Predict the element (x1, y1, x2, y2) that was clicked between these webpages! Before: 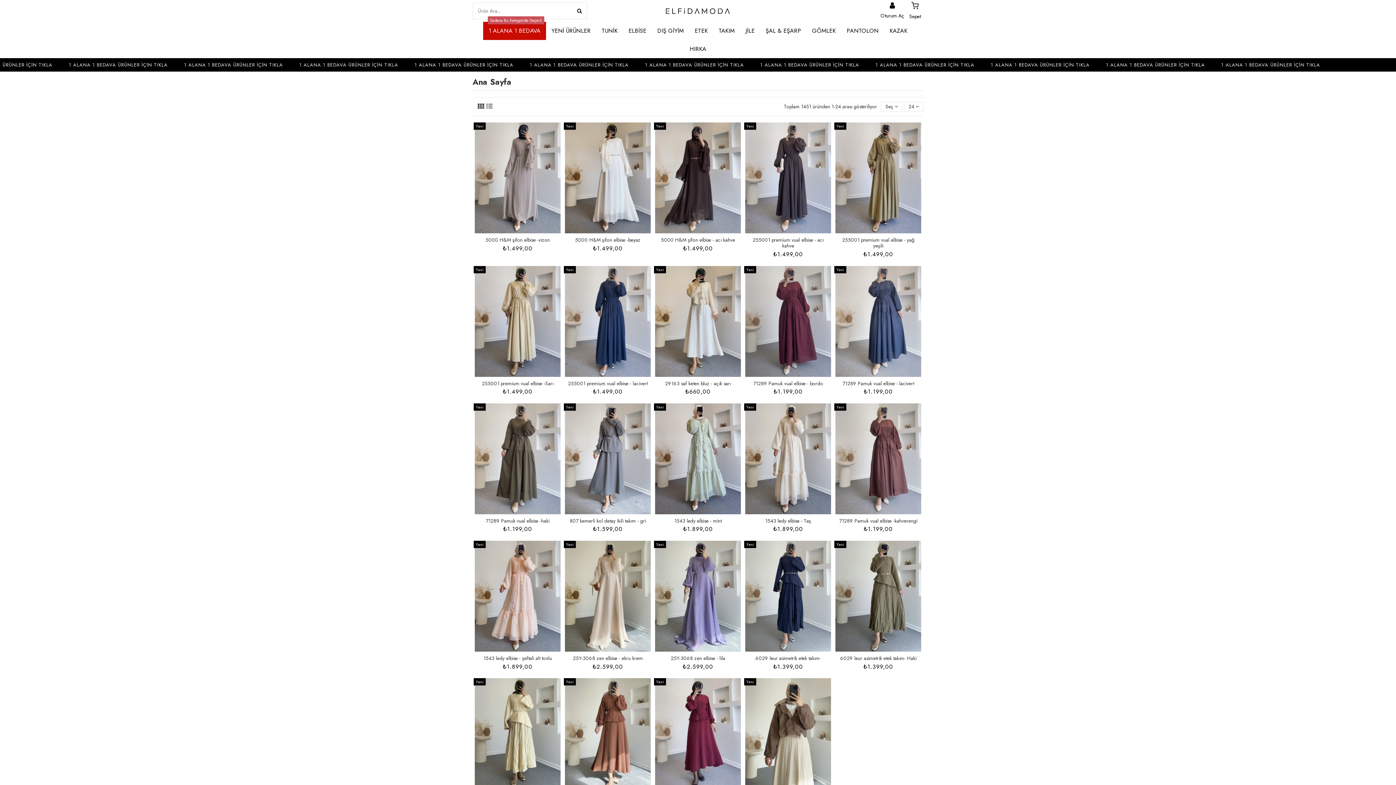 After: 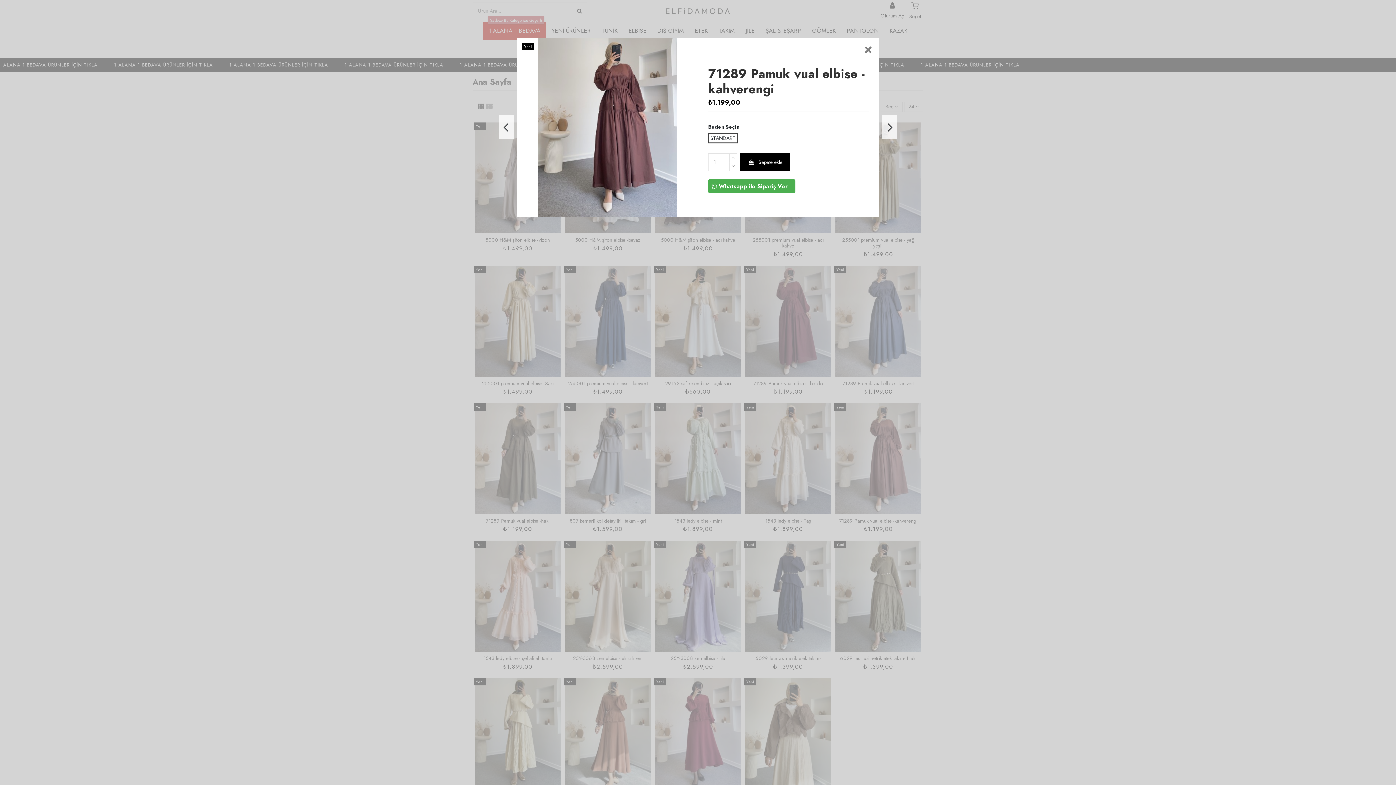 Action: bbox: (873, 506, 883, 516)